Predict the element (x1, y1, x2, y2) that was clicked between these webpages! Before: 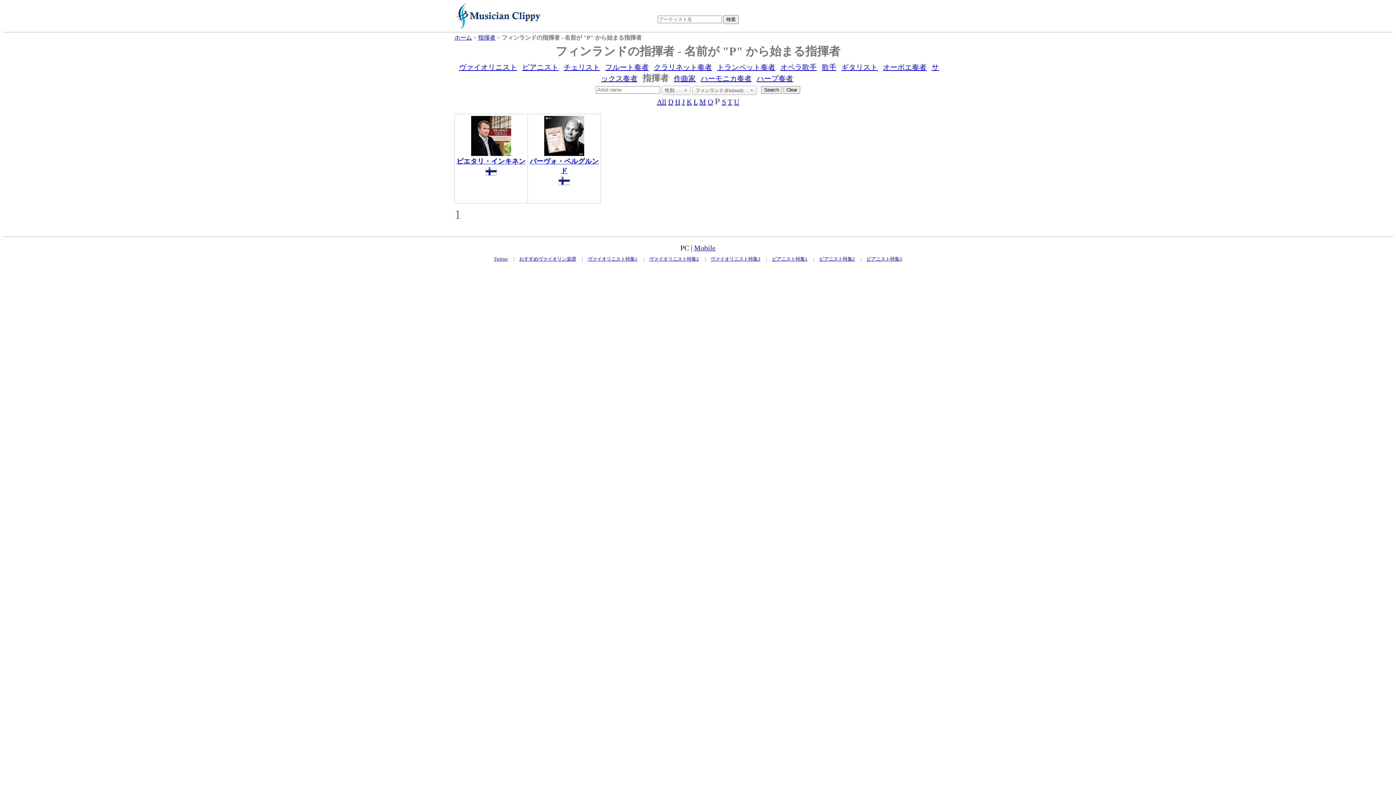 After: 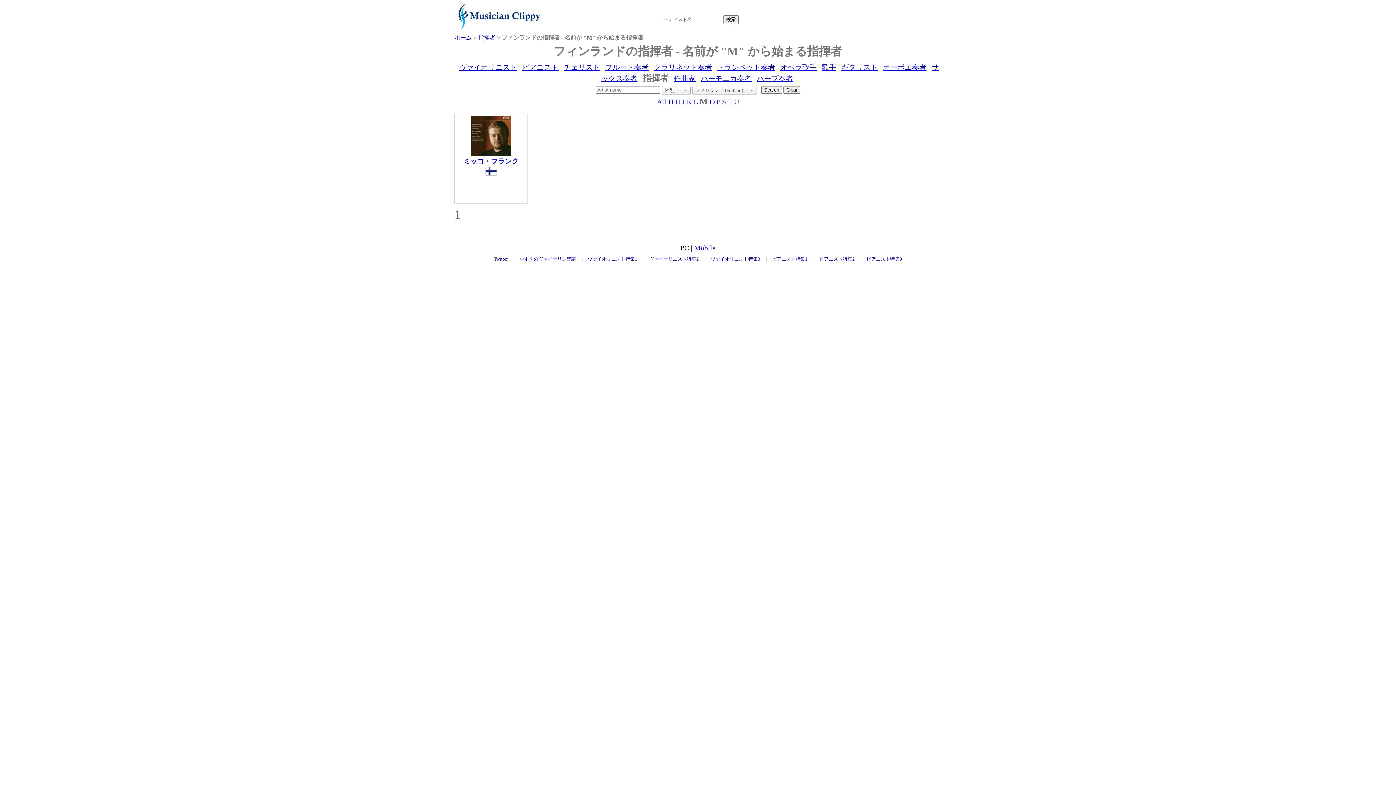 Action: bbox: (699, 97, 706, 105) label: M